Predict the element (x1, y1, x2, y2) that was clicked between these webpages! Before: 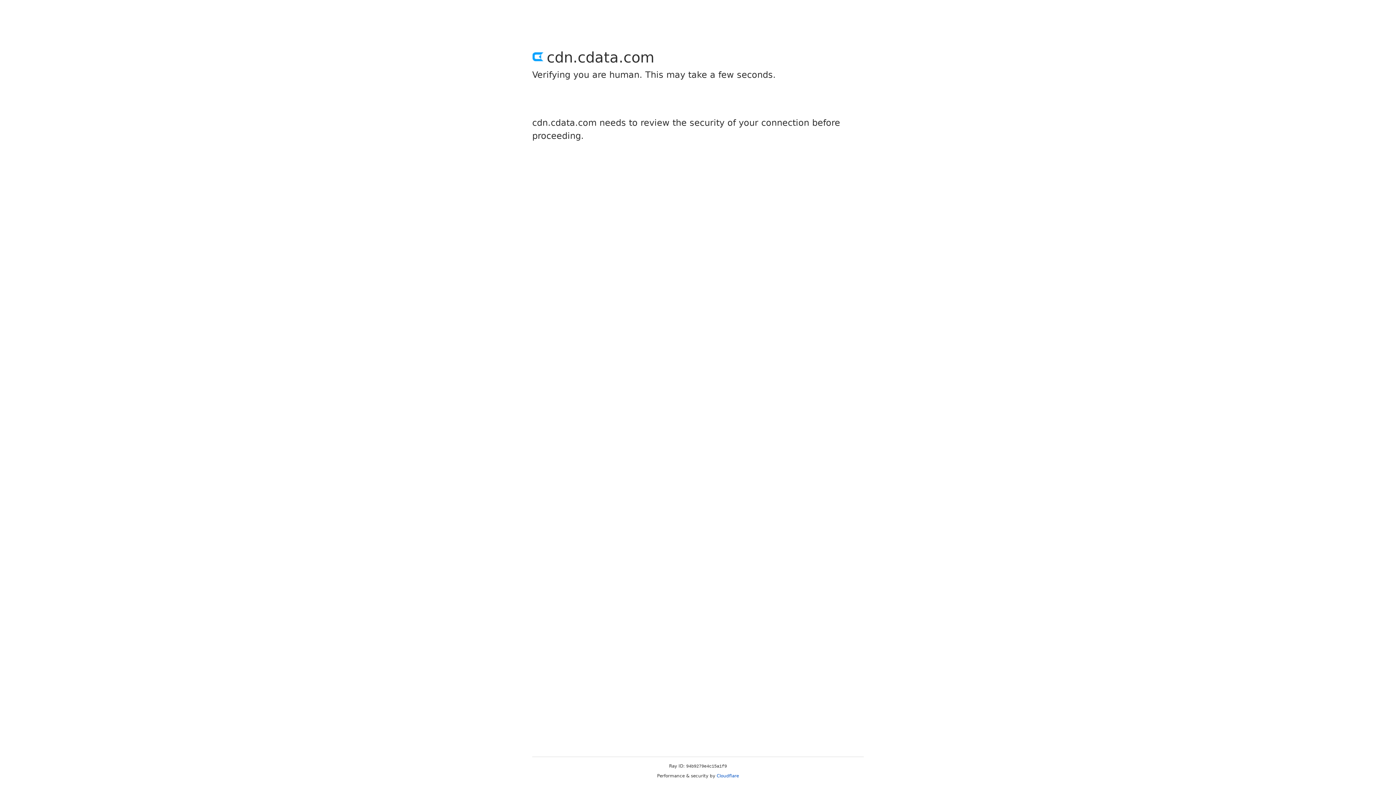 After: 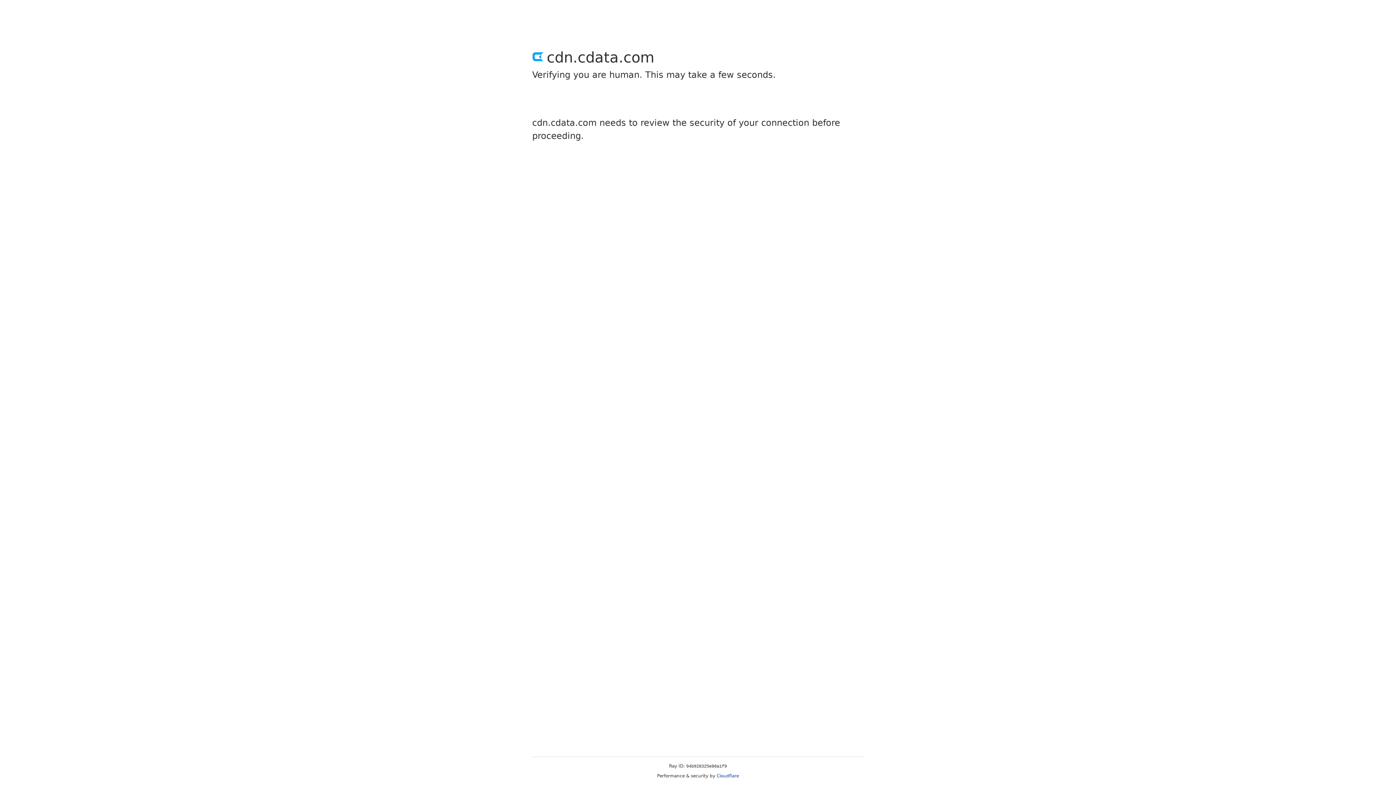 Action: bbox: (716, 773, 739, 778) label: Cloudflare